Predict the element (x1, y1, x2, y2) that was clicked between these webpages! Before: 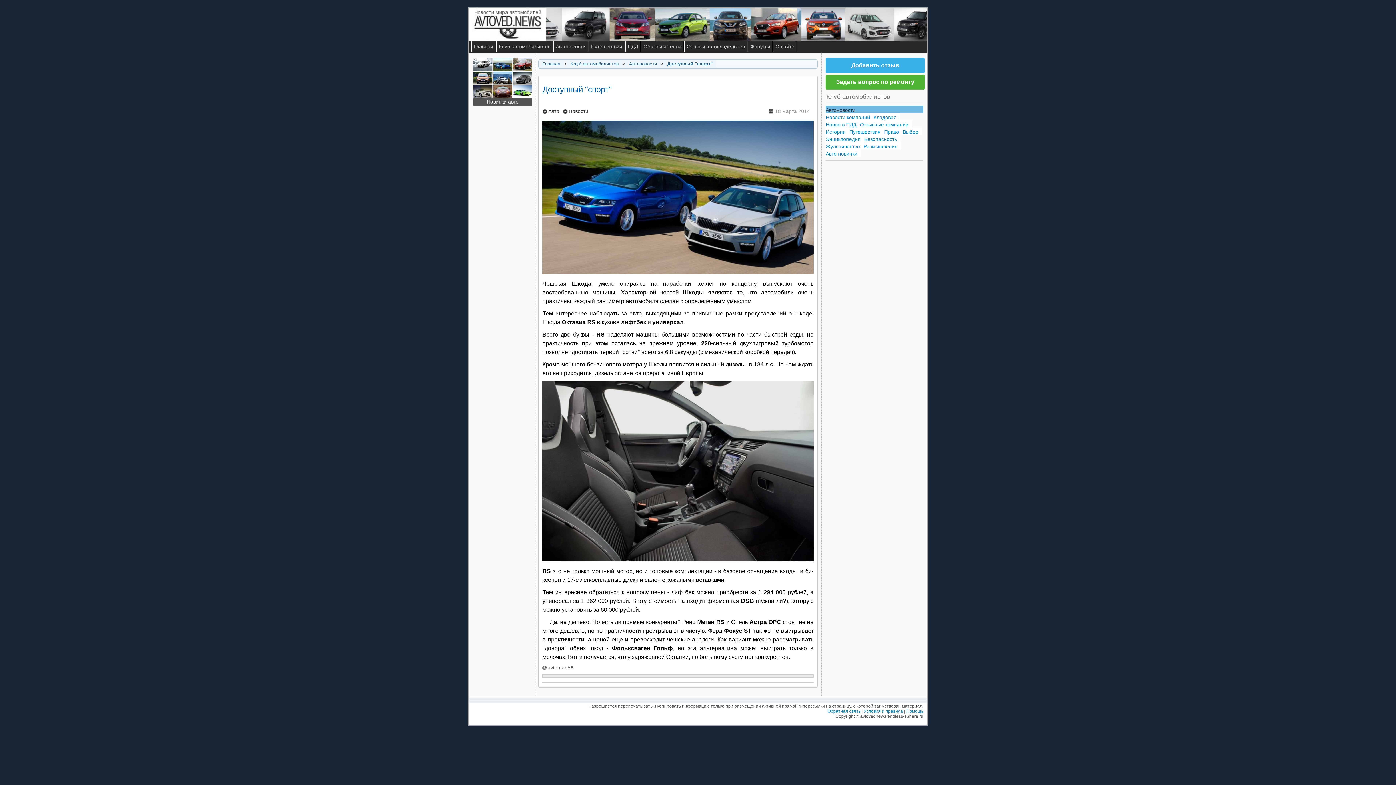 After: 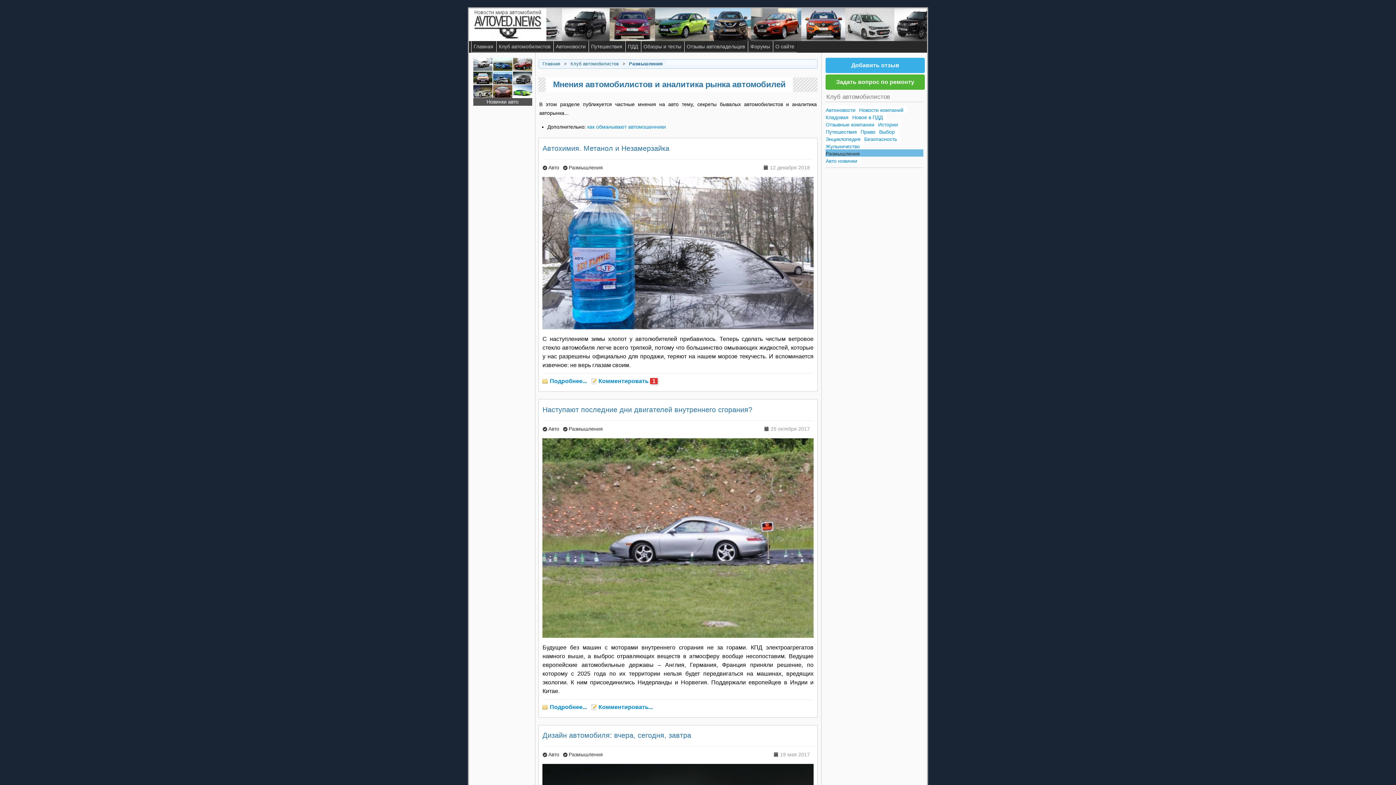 Action: label: Размышления bbox: (863, 142, 901, 149)